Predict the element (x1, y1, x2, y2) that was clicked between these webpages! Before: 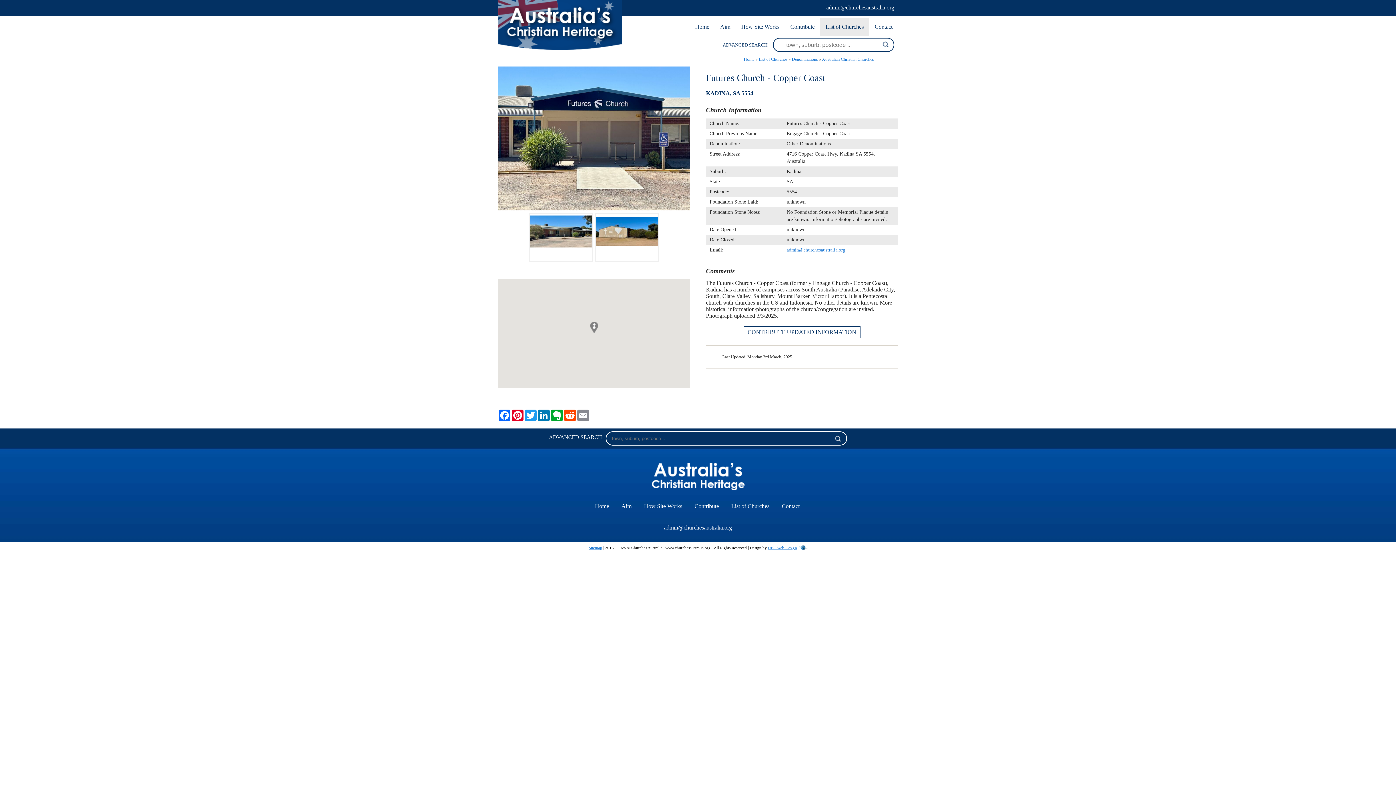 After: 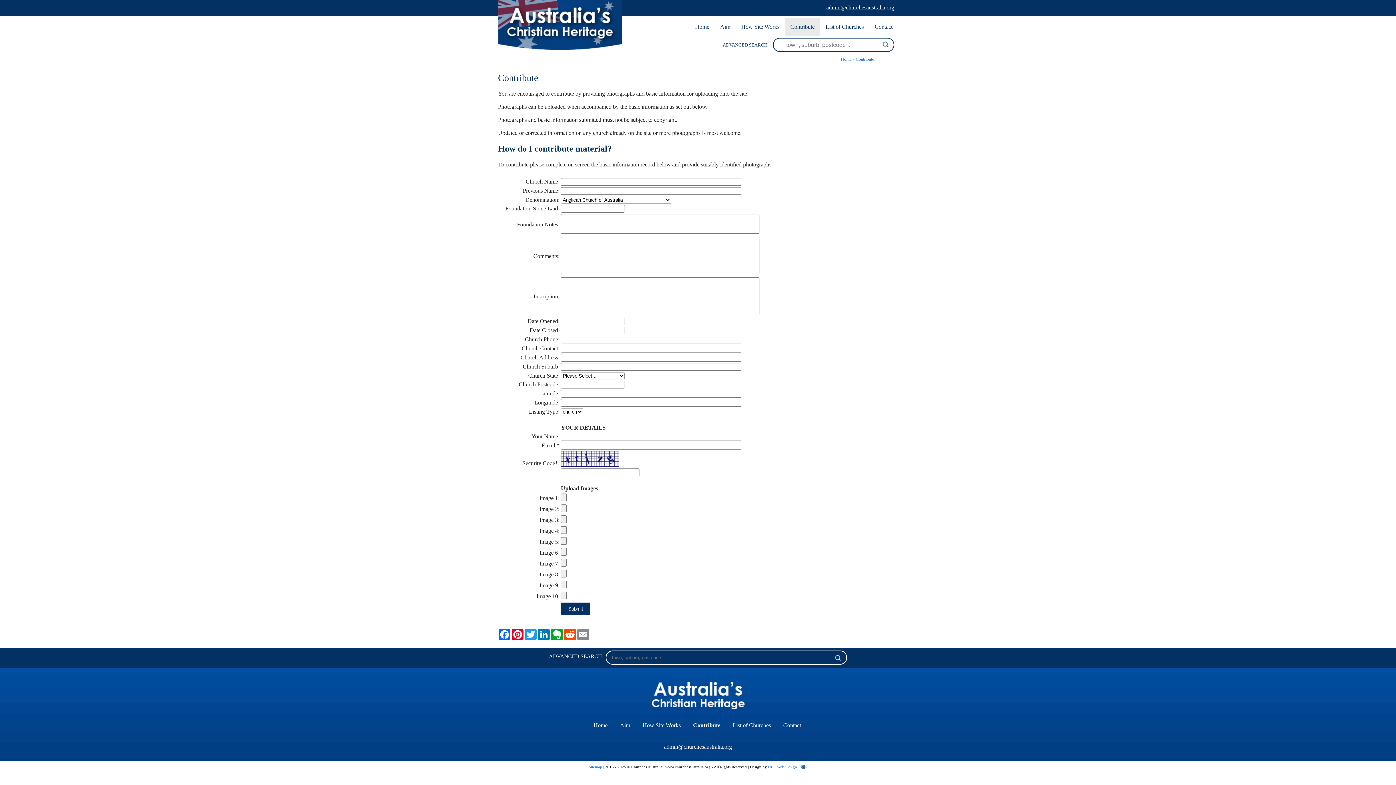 Action: bbox: (689, 499, 724, 513) label: Contribute